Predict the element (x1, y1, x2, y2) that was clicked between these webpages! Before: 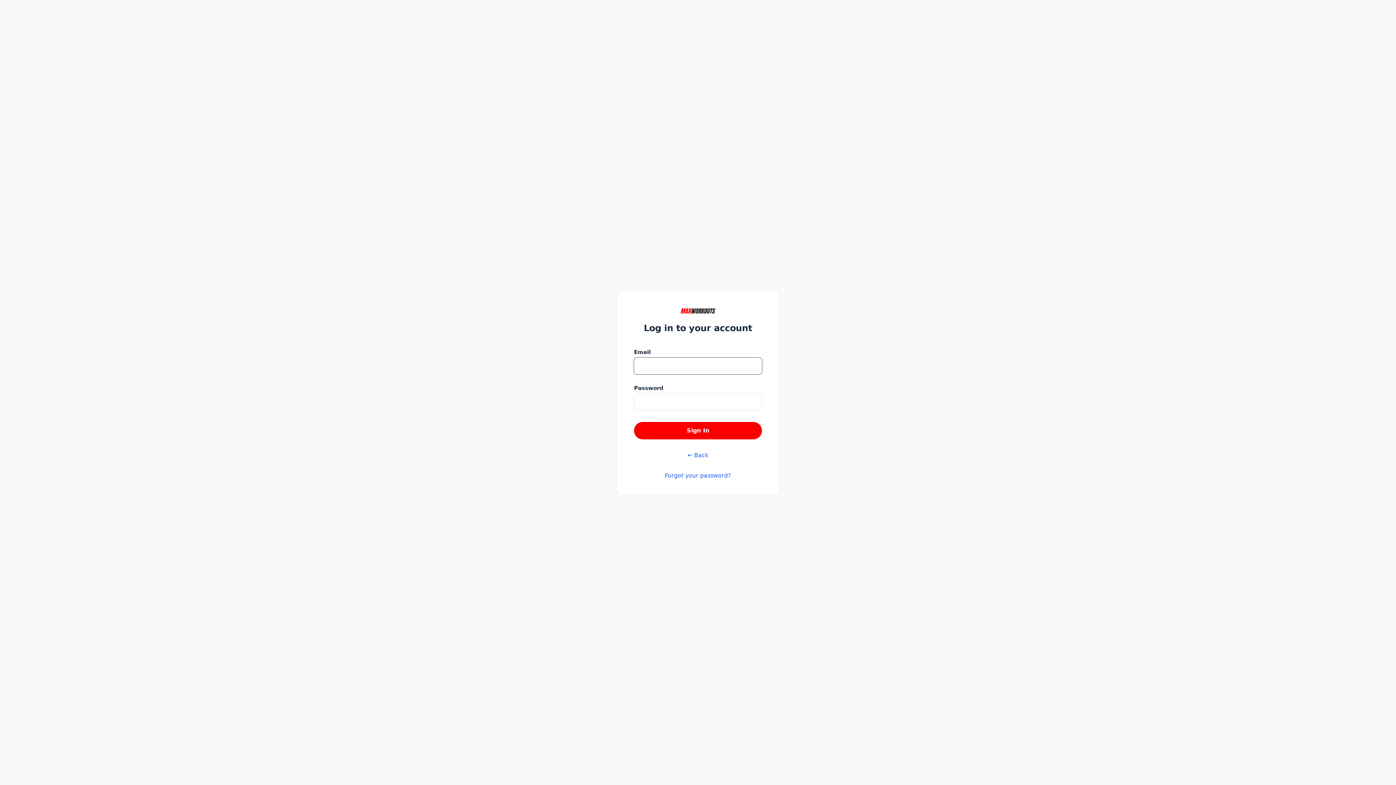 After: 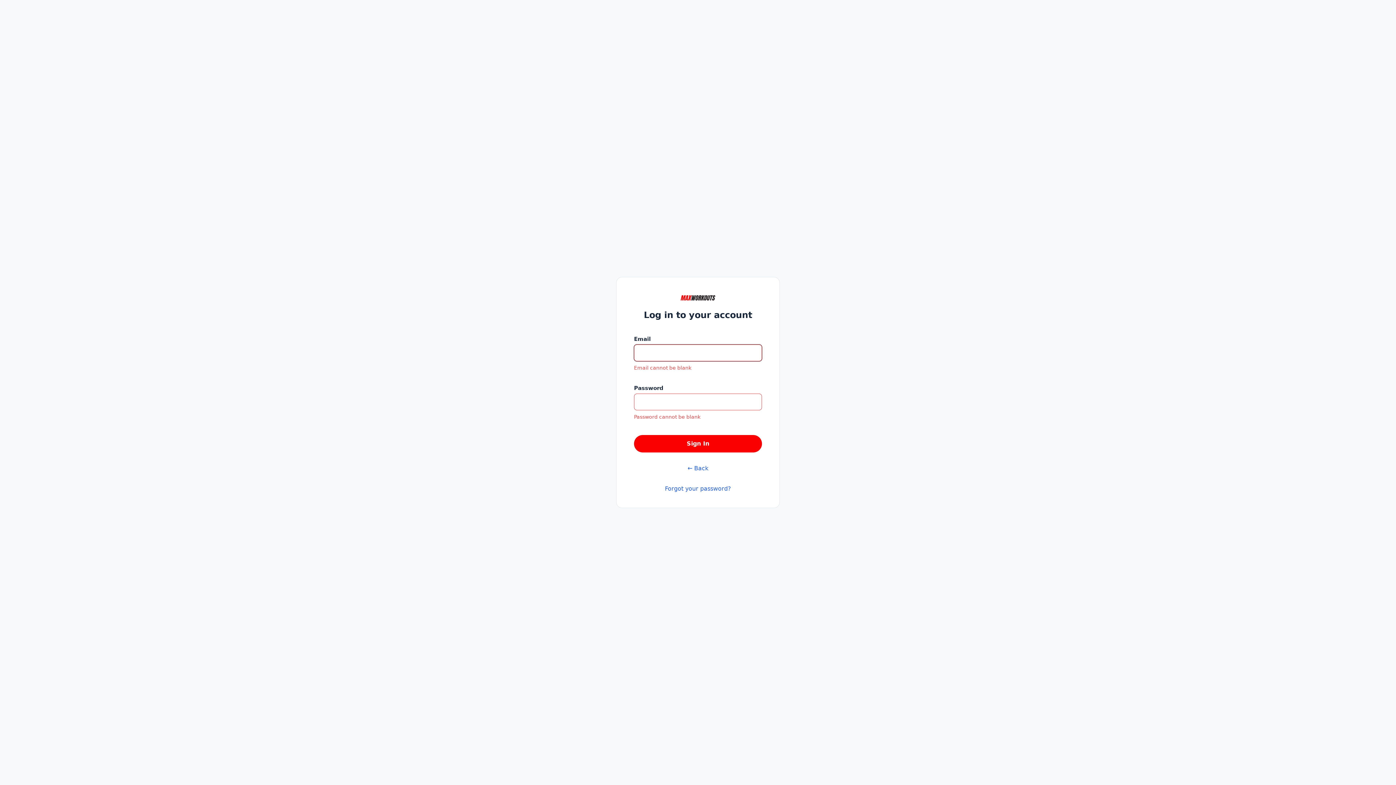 Action: label: Sign In bbox: (634, 422, 762, 439)